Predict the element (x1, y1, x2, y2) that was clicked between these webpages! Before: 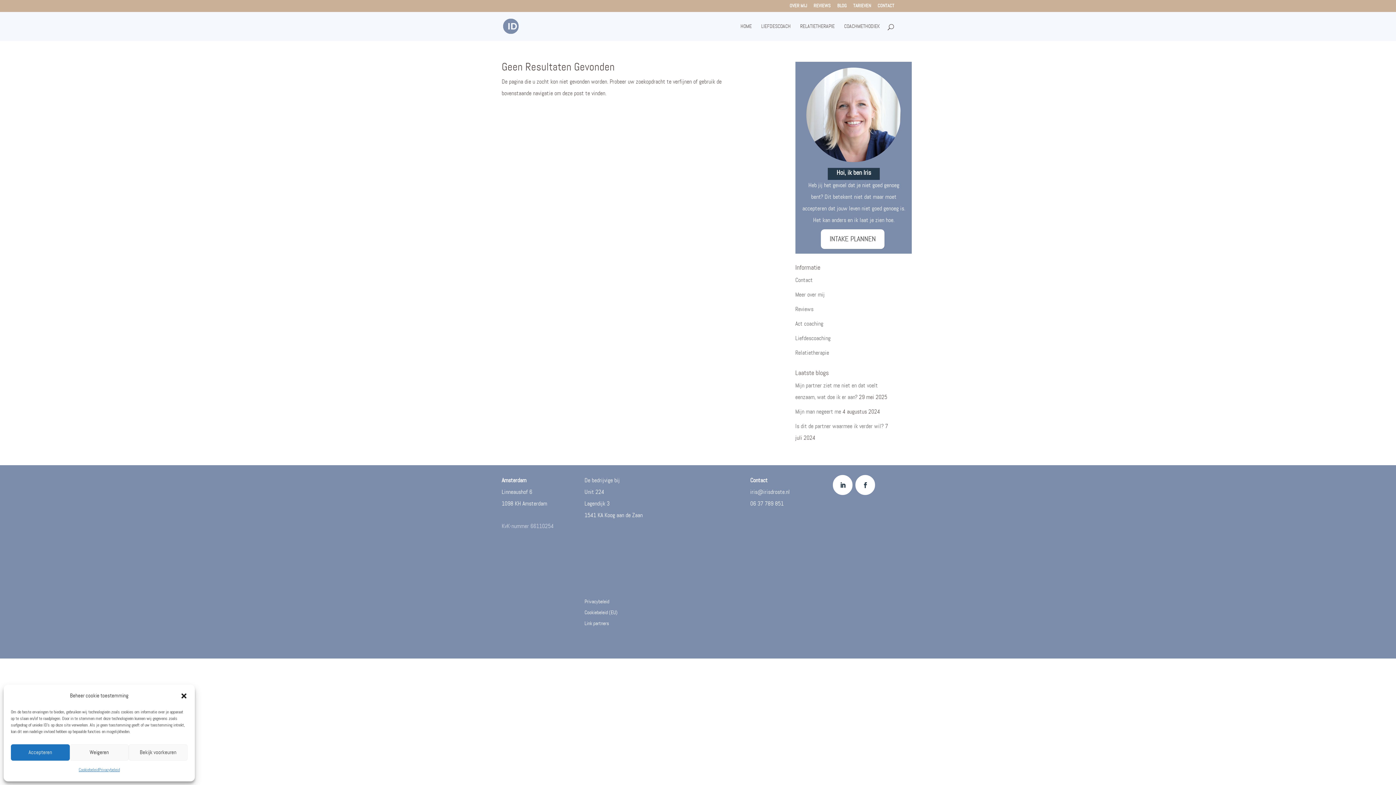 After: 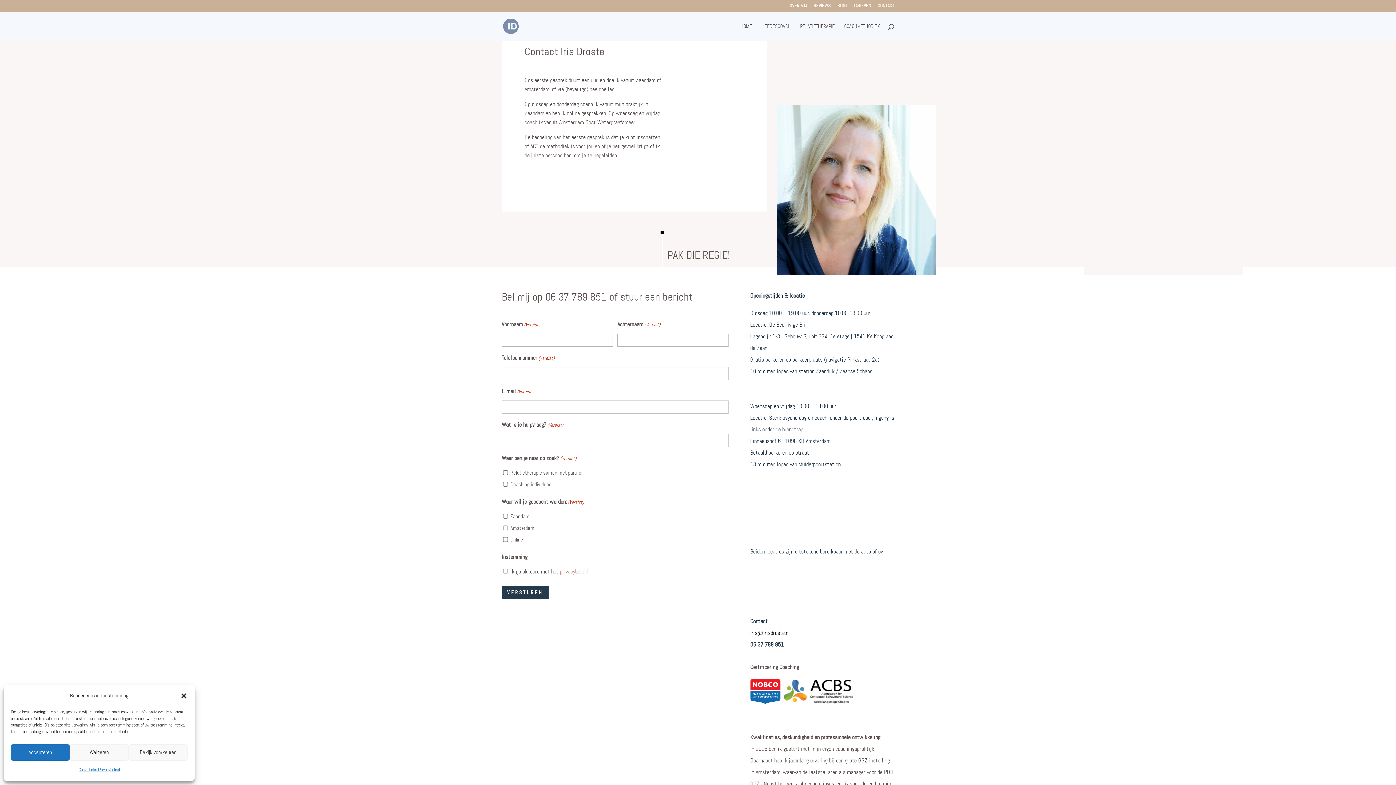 Action: label: Contact bbox: (795, 277, 812, 284)